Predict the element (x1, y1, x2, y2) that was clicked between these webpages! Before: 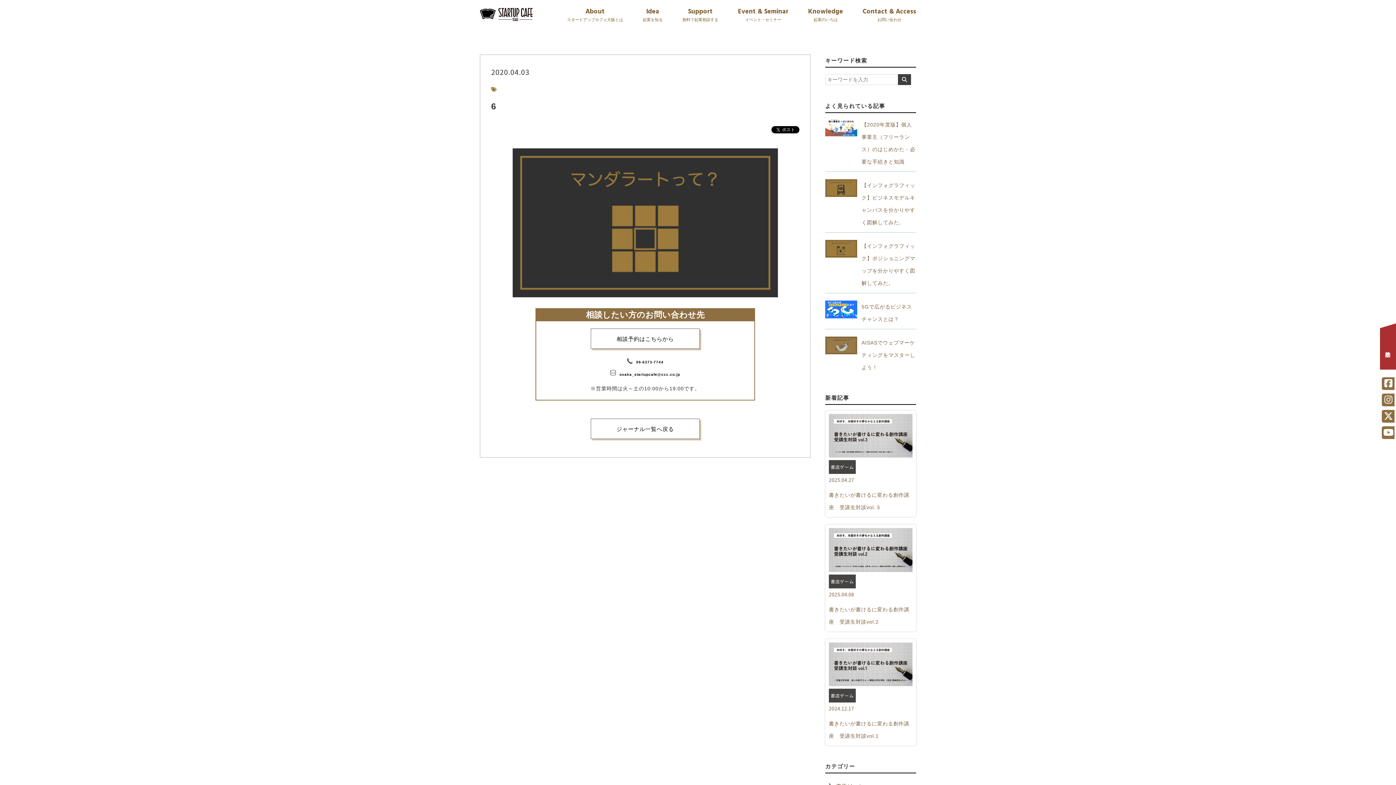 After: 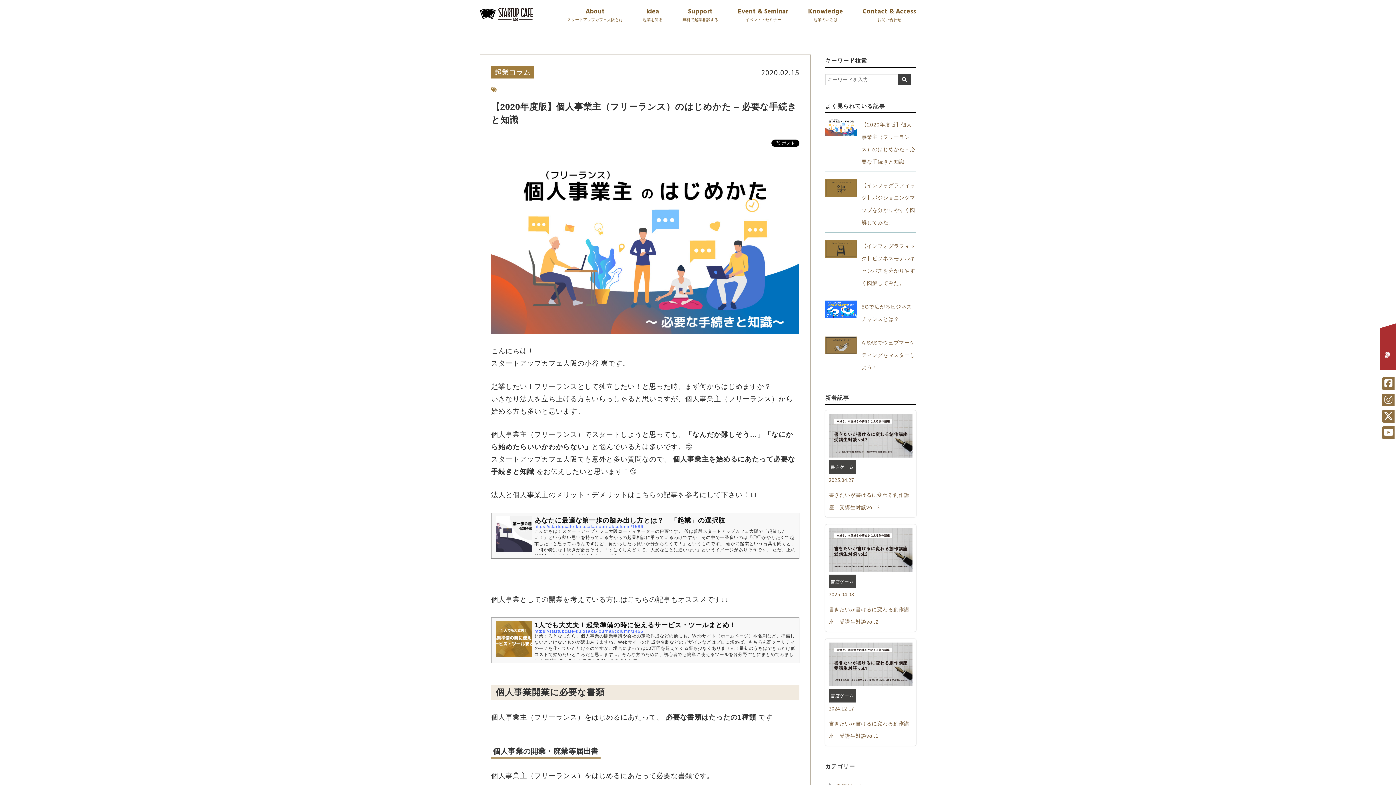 Action: bbox: (825, 118, 916, 168) label: 【2020年度版】個人事業主（フリーランス）のはじめかた - 必要な手続きと知識